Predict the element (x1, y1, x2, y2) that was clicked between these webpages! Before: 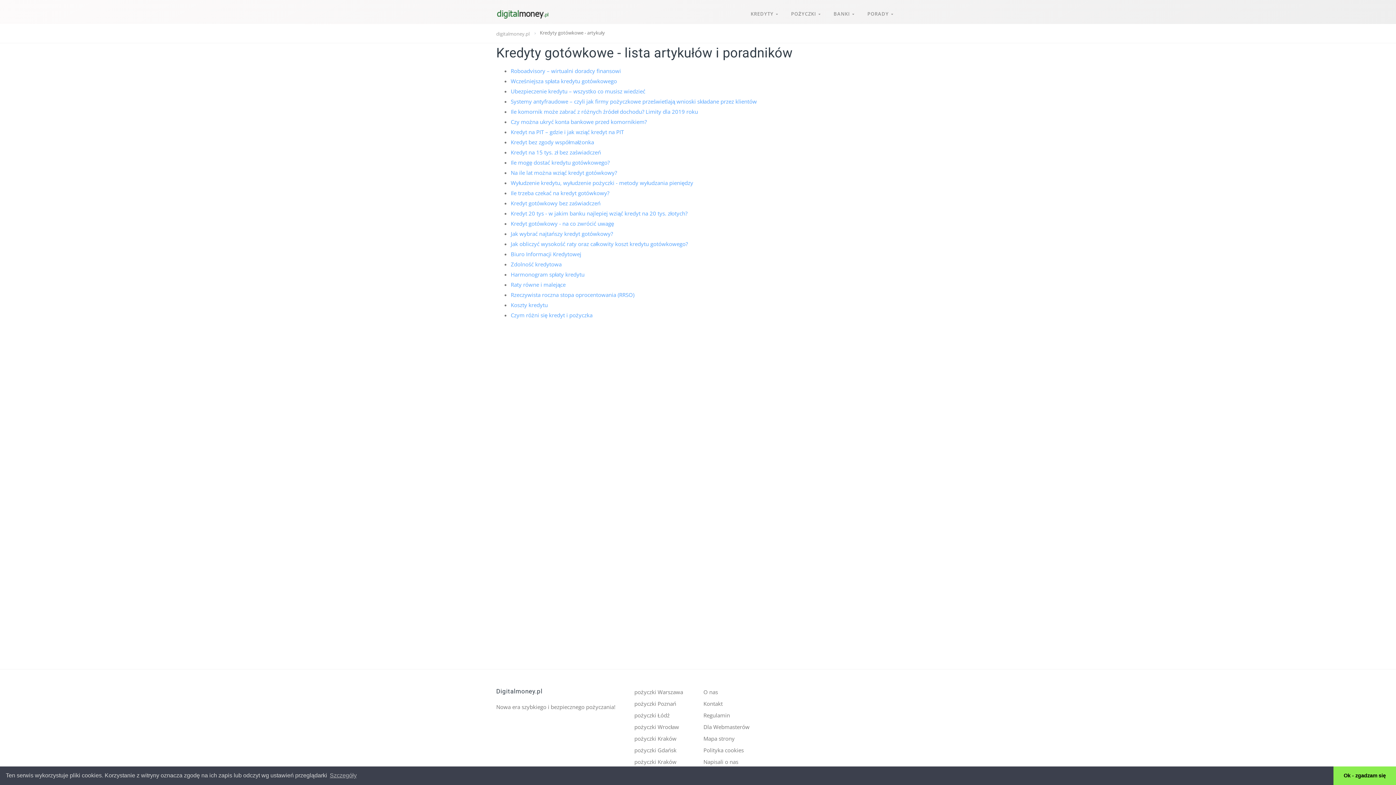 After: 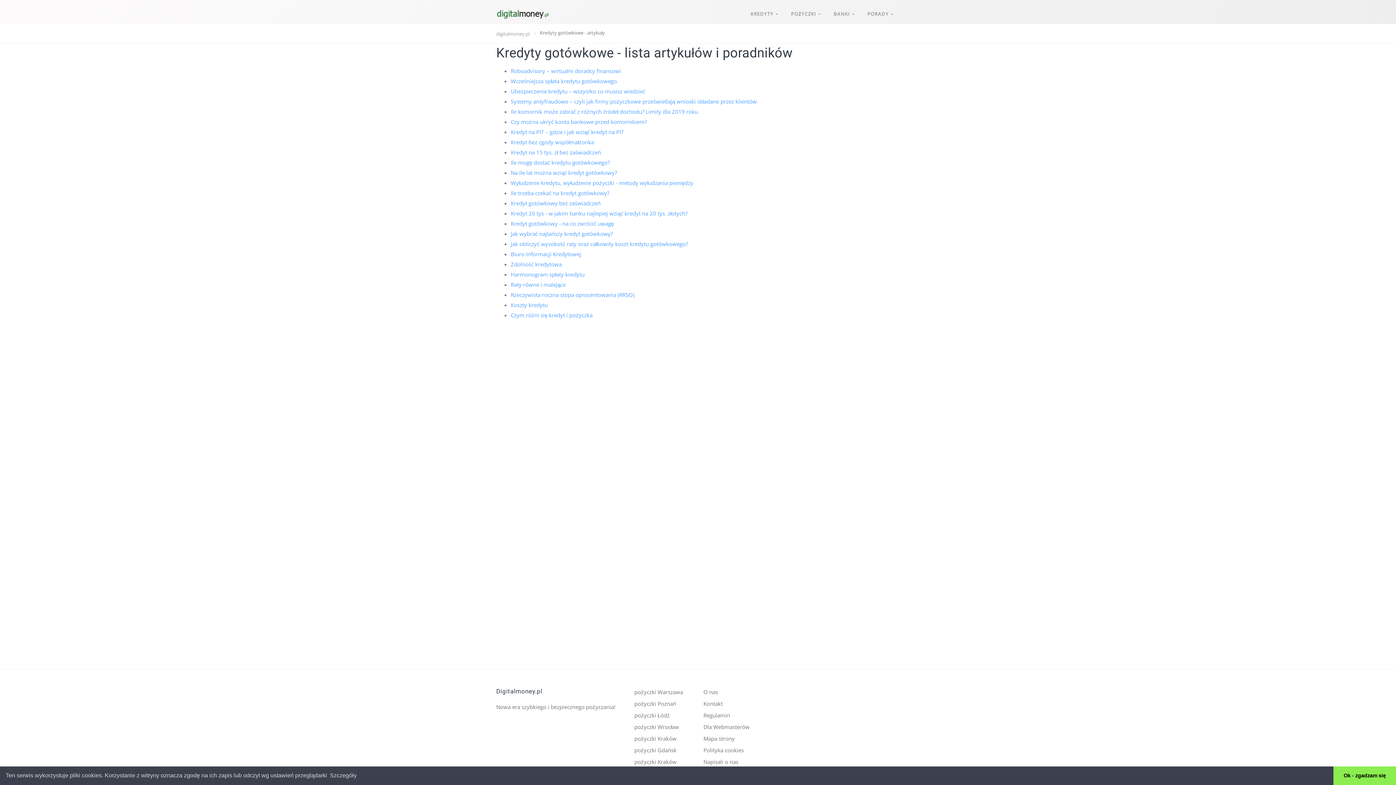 Action: bbox: (328, 770, 357, 781) label: learn more about cookies